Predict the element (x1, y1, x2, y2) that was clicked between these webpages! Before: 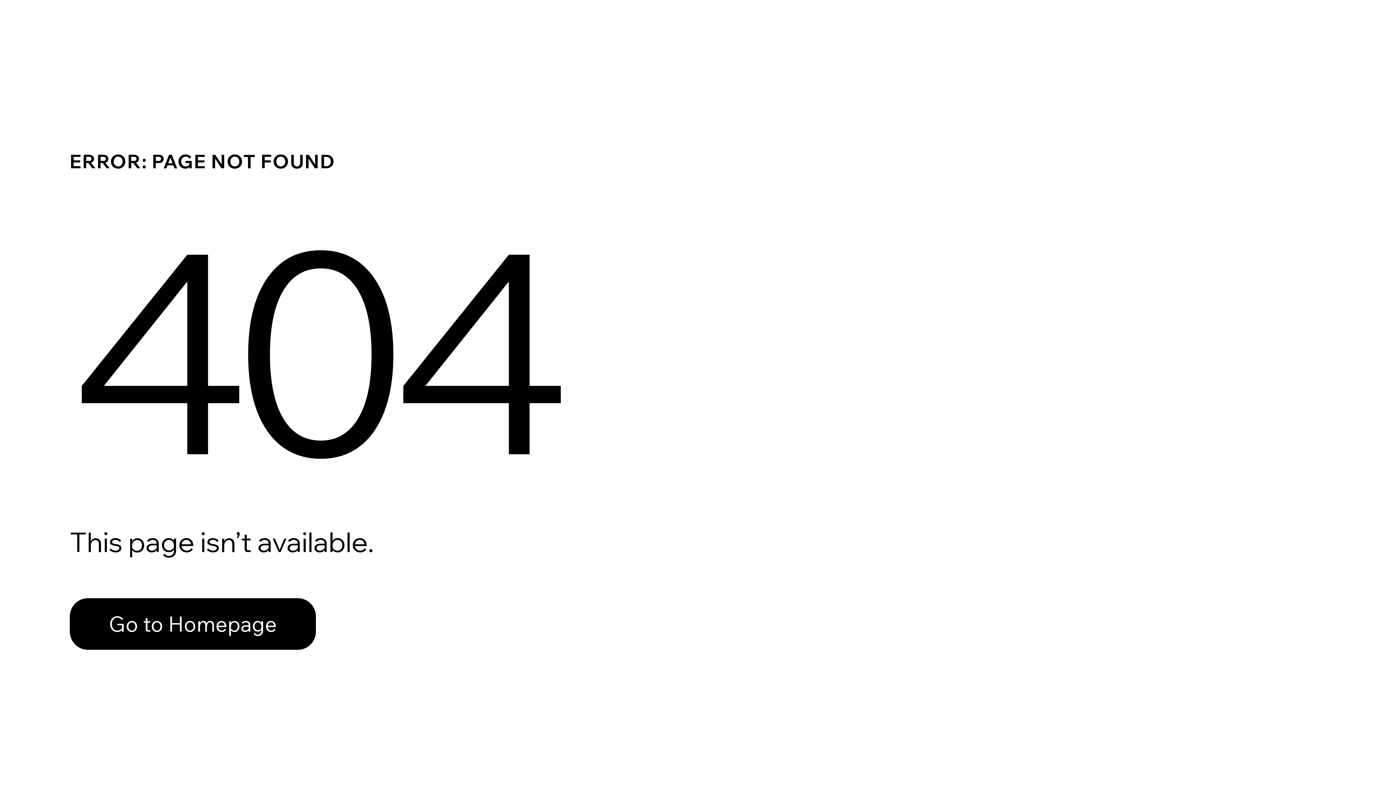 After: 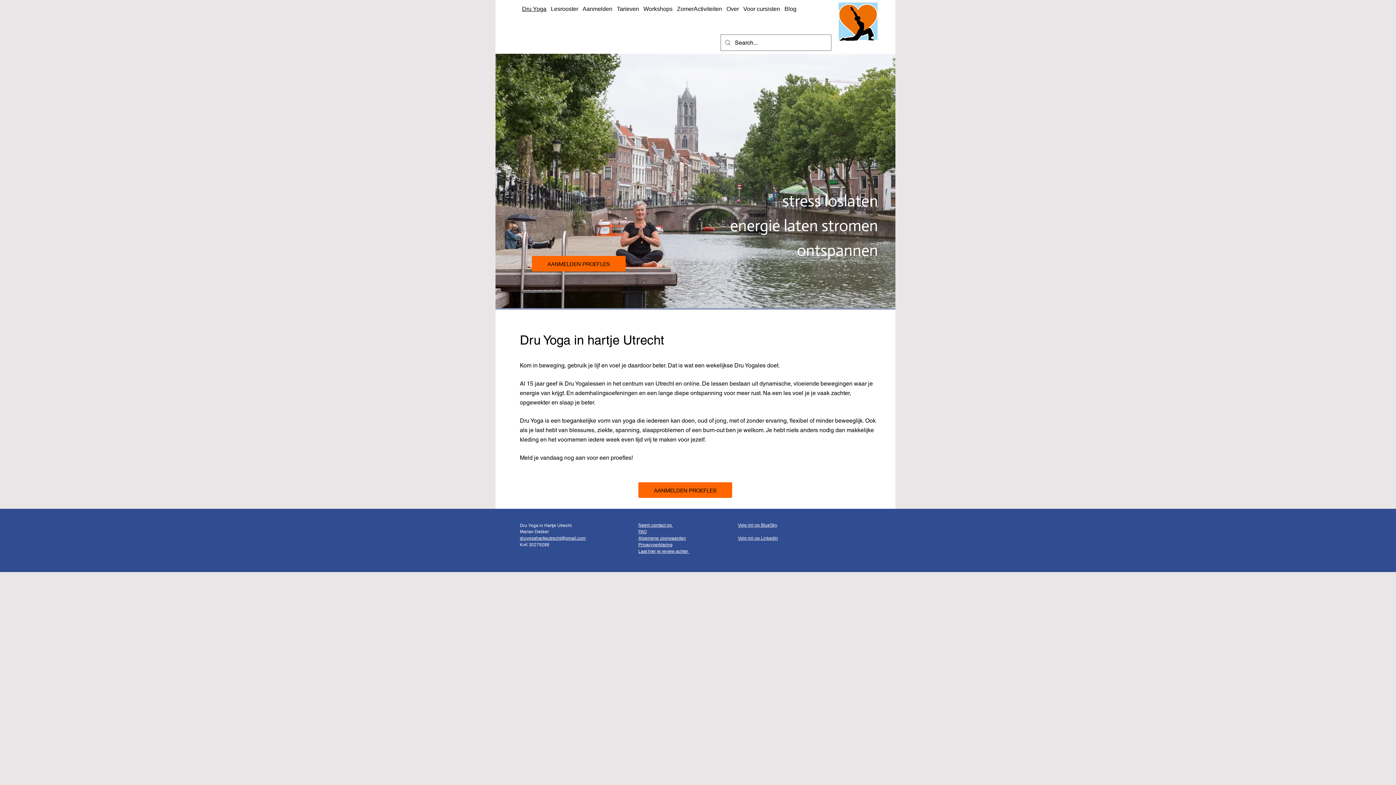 Action: label: Go to Homepage bbox: (69, 598, 316, 650)